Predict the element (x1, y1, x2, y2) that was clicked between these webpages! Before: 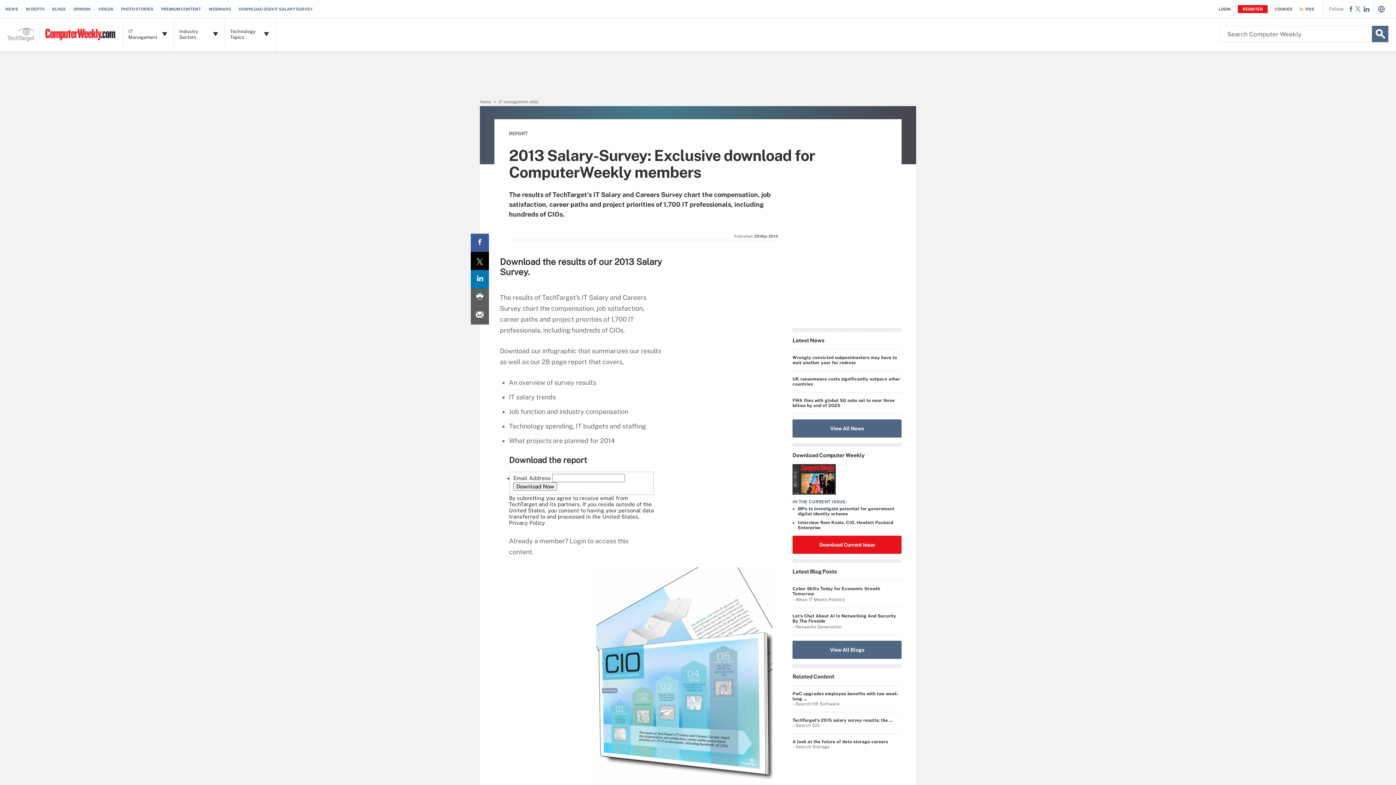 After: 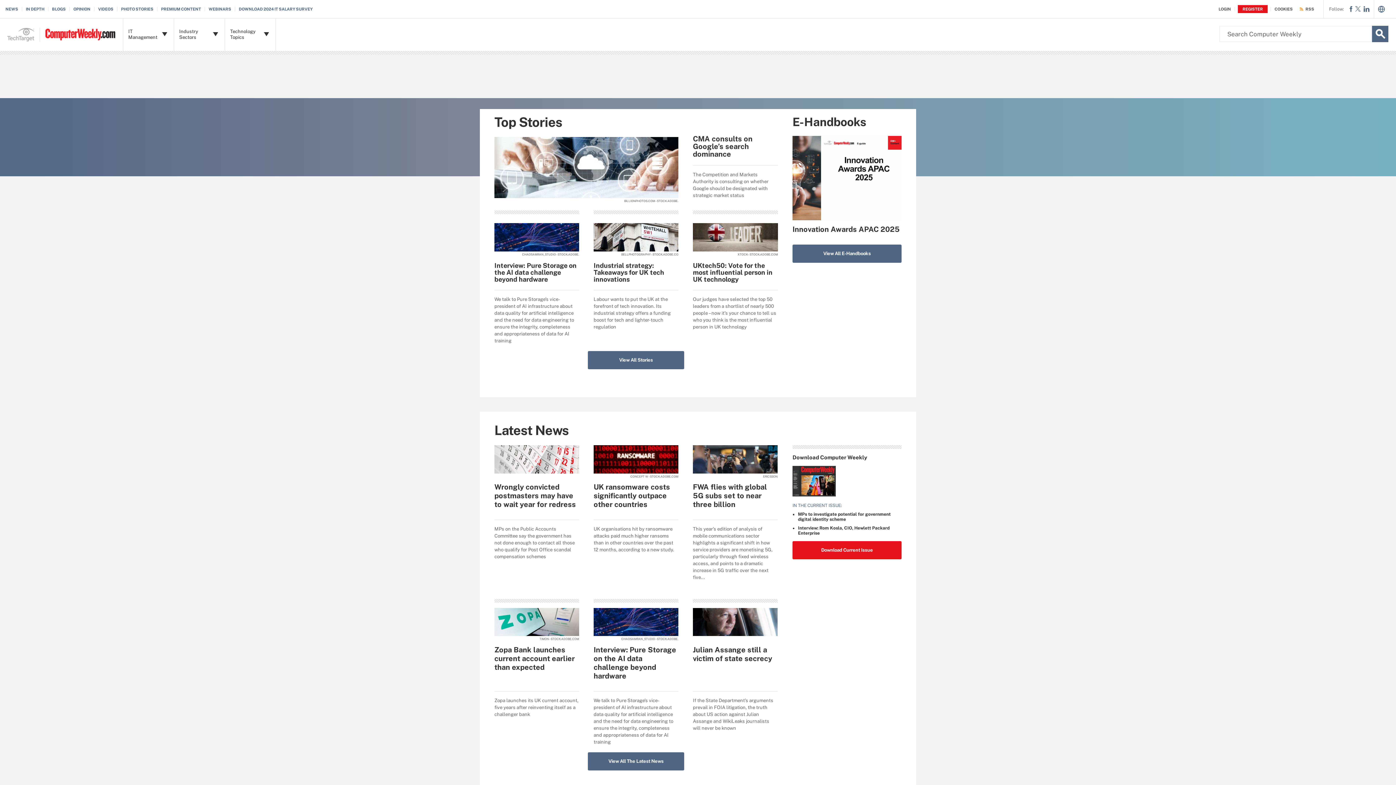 Action: bbox: (40, 18, 123, 50)